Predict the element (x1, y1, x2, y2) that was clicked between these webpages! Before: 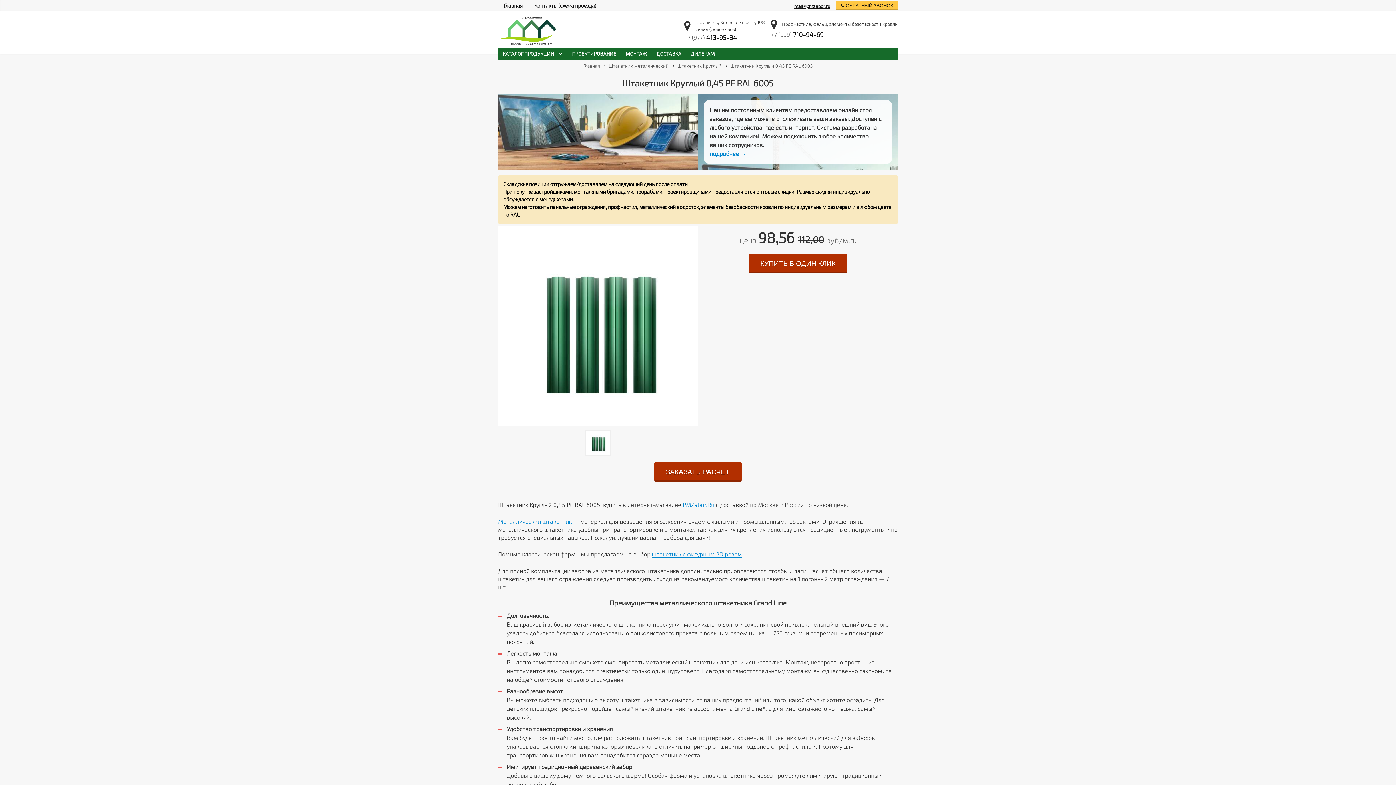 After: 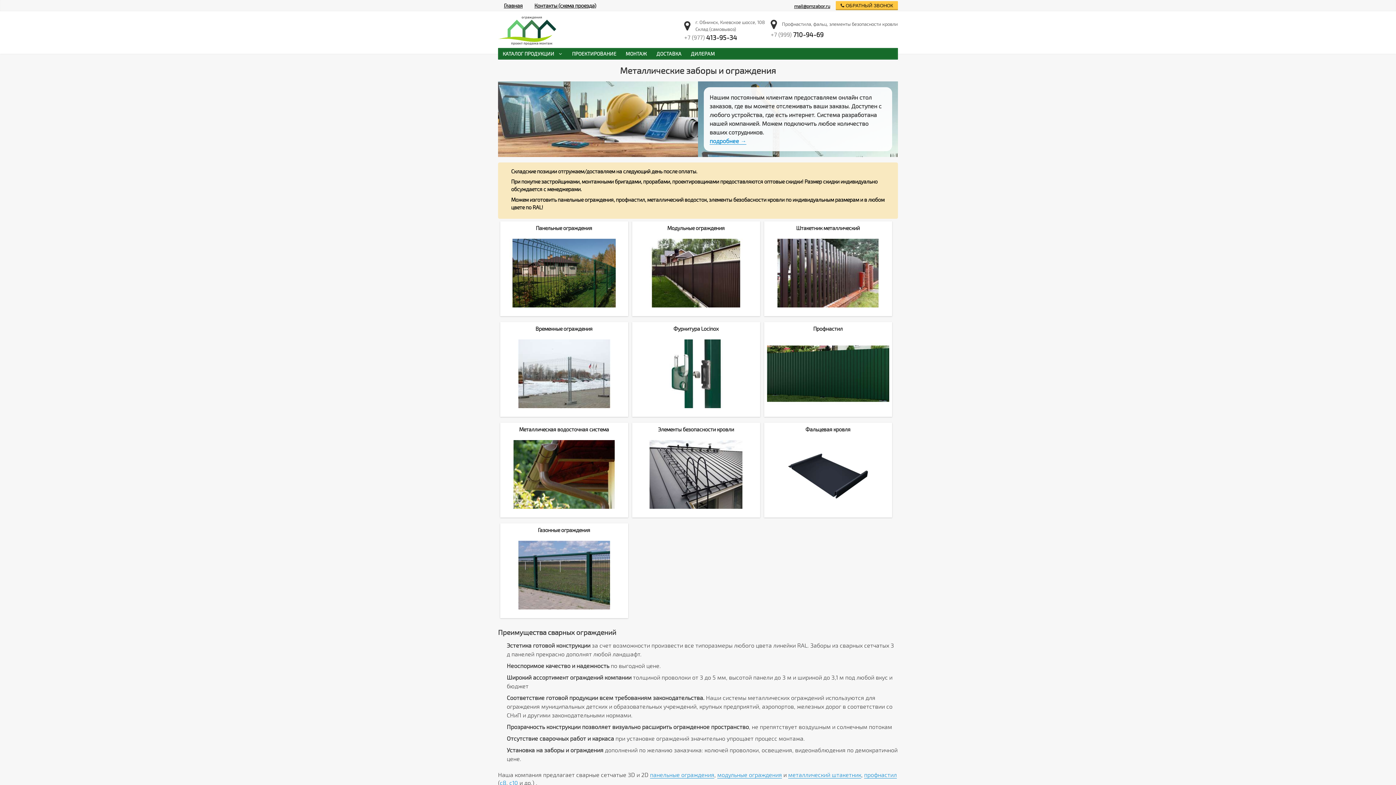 Action: bbox: (498, 12, 556, 47)